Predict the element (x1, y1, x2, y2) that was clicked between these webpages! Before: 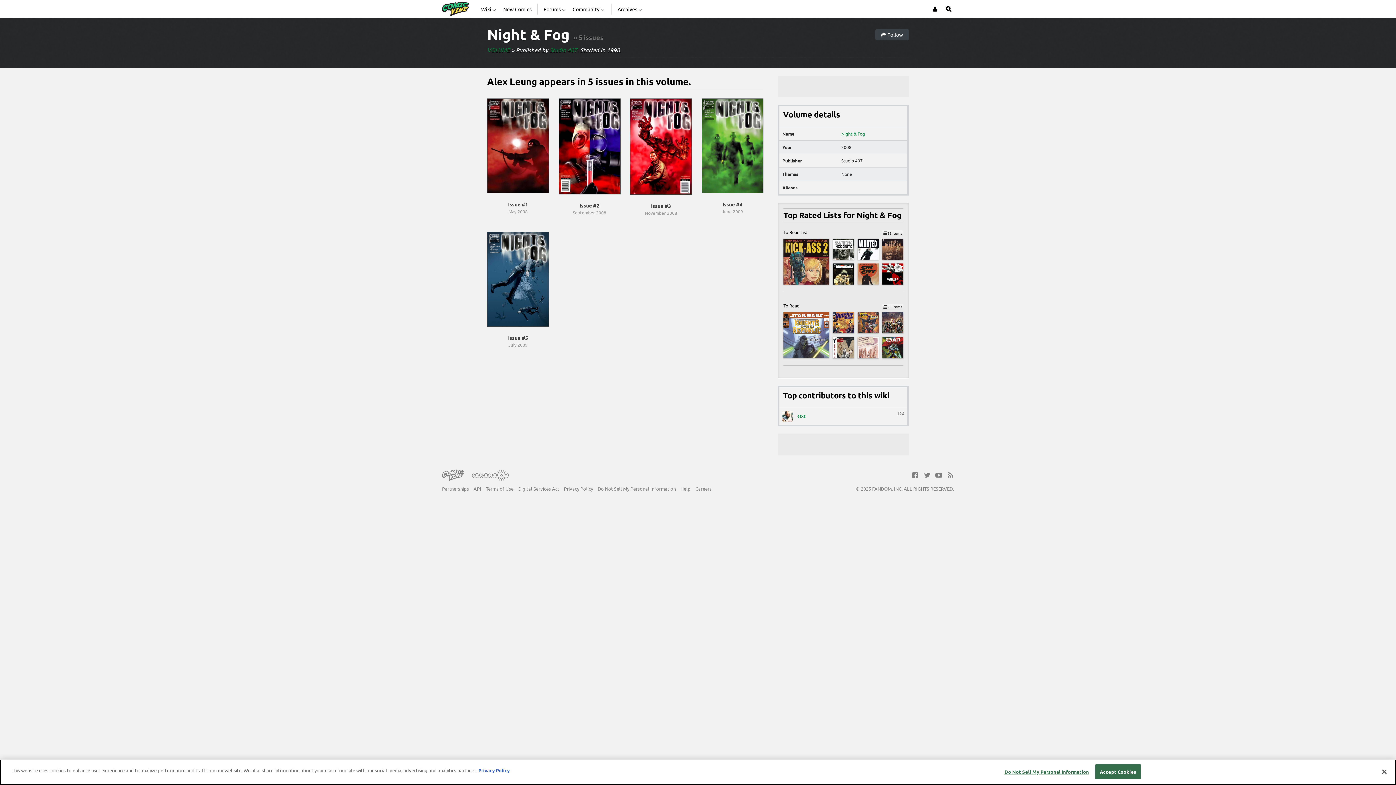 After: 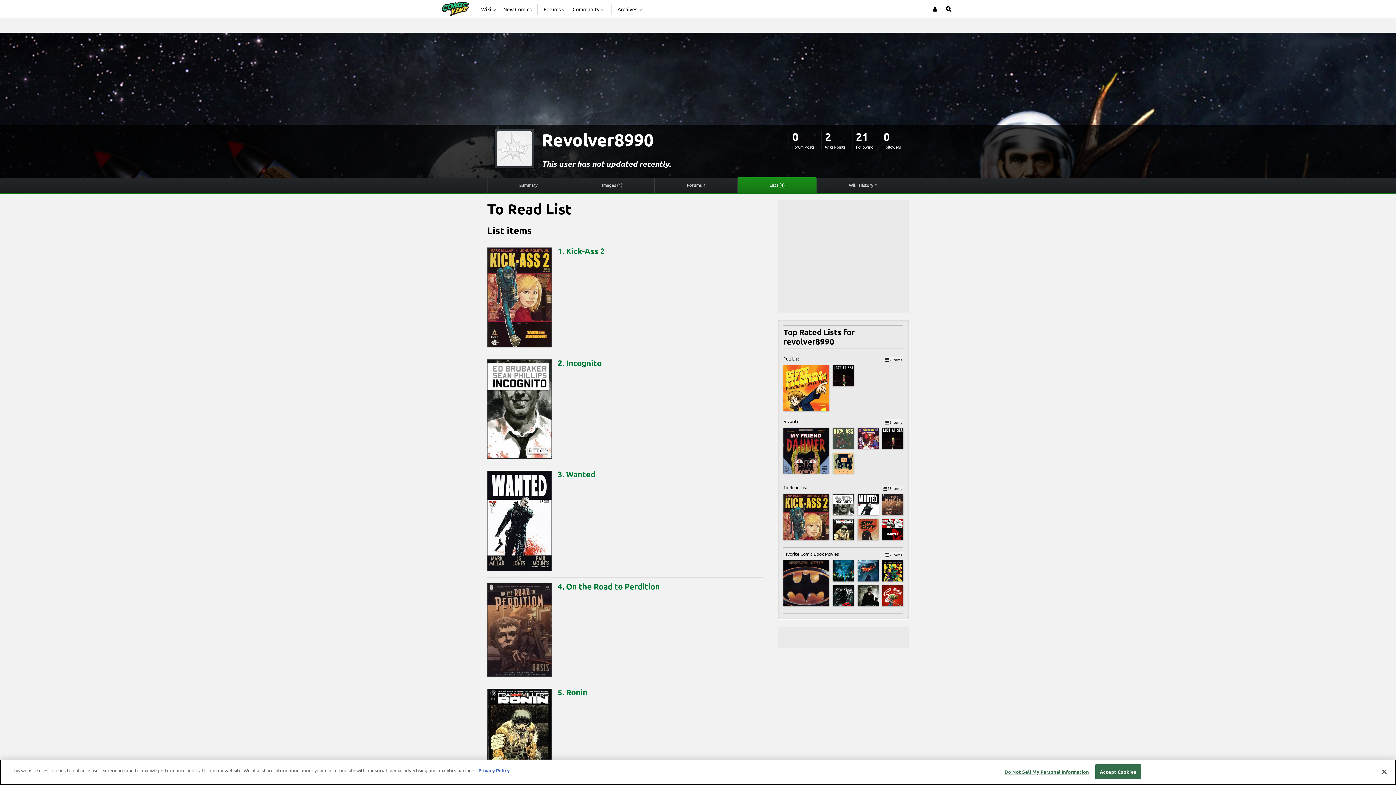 Action: bbox: (857, 369, 878, 390)